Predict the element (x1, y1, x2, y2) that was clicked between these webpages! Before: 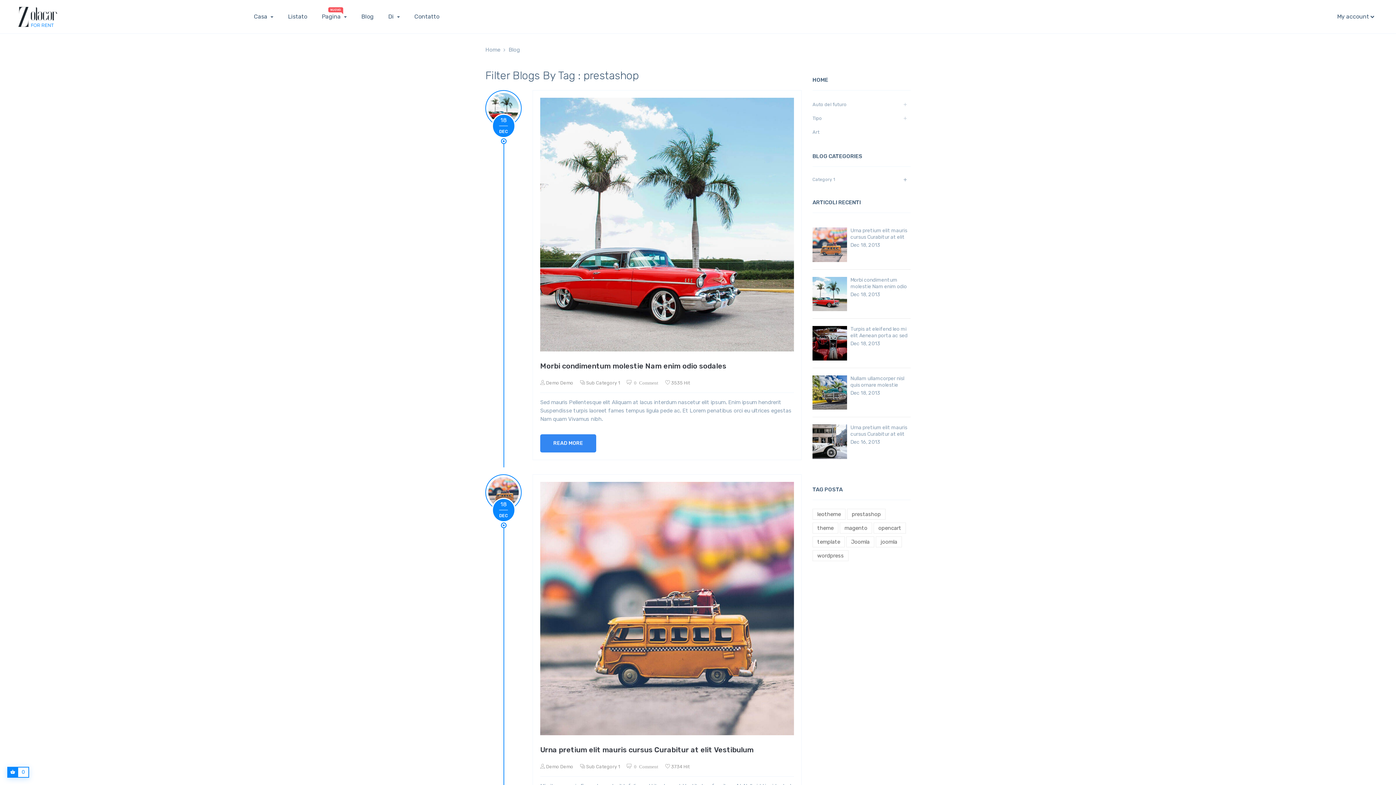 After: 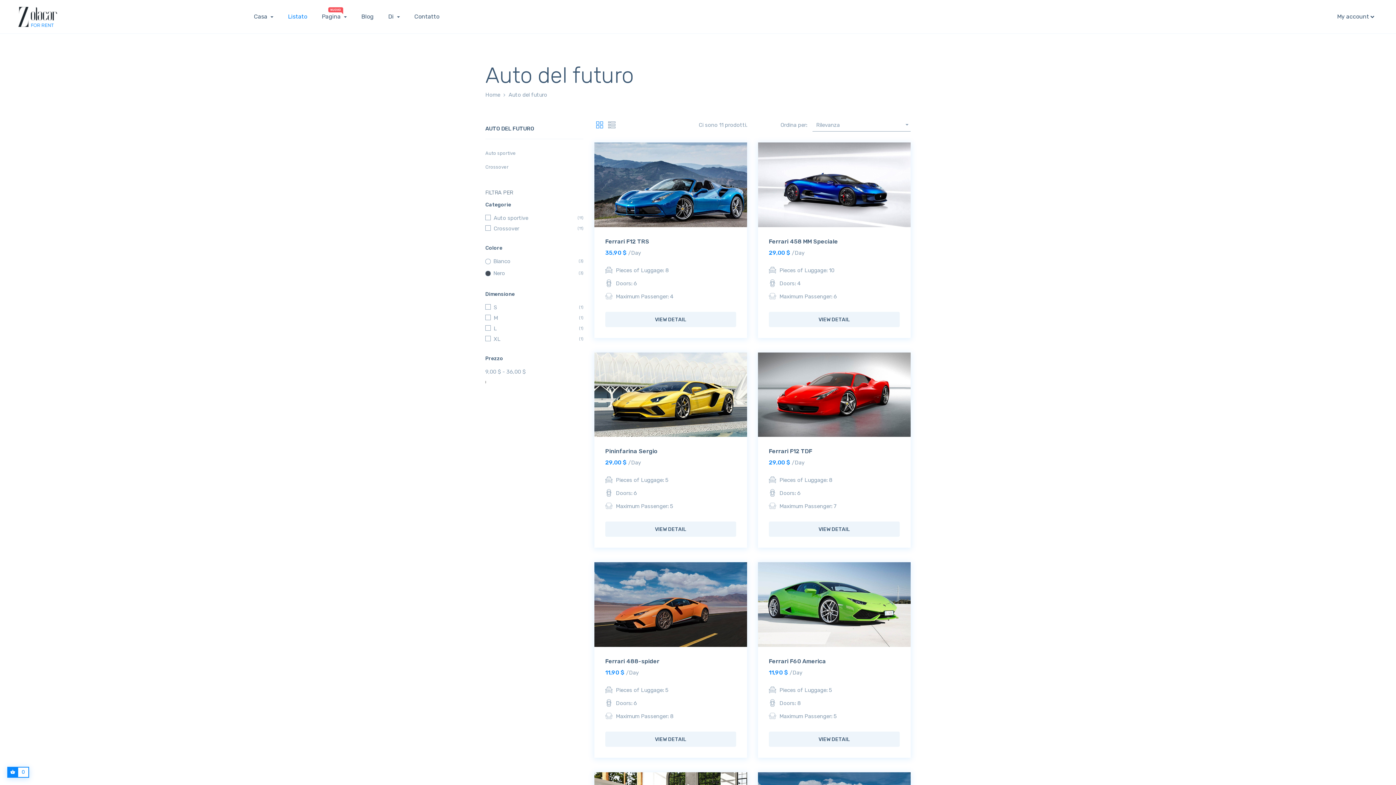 Action: bbox: (812, 97, 910, 111) label: Auto del futuro